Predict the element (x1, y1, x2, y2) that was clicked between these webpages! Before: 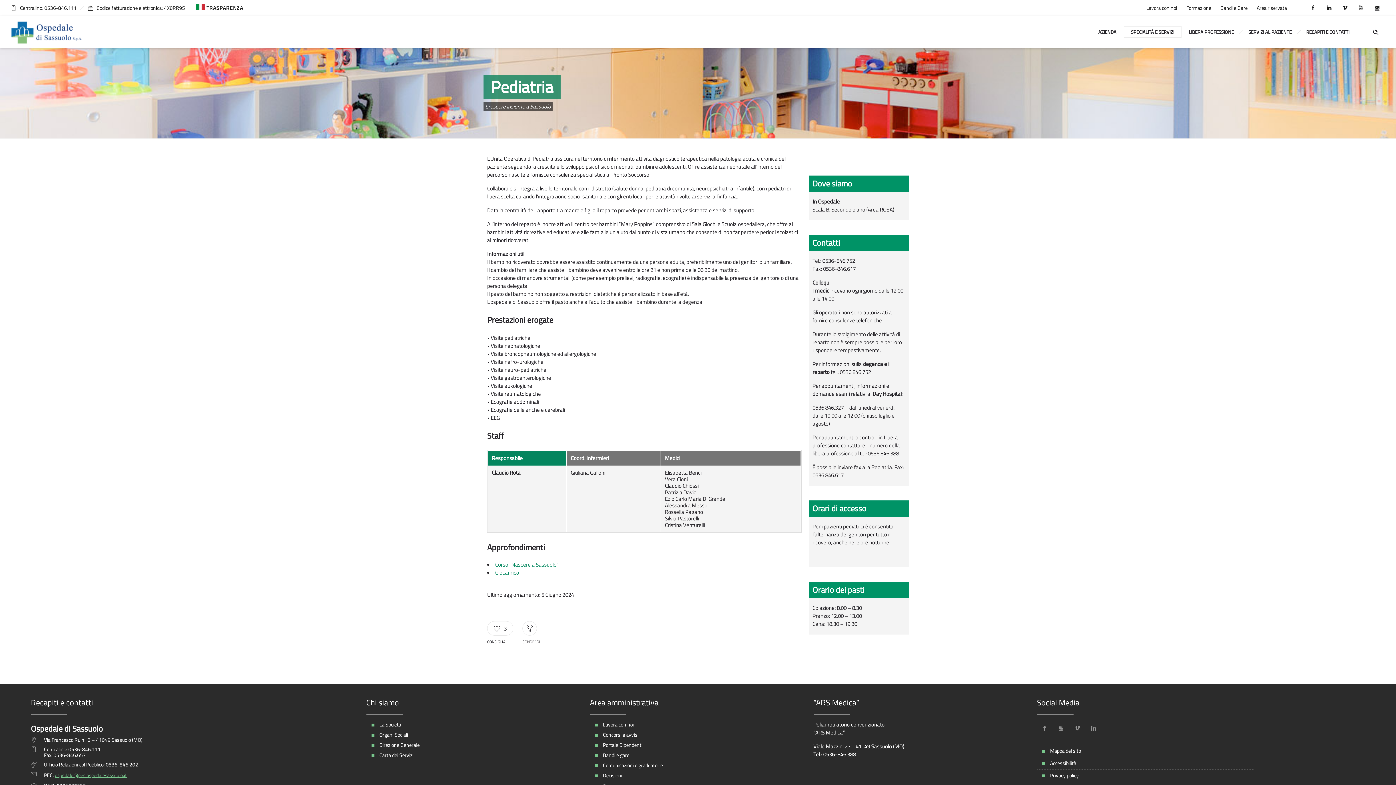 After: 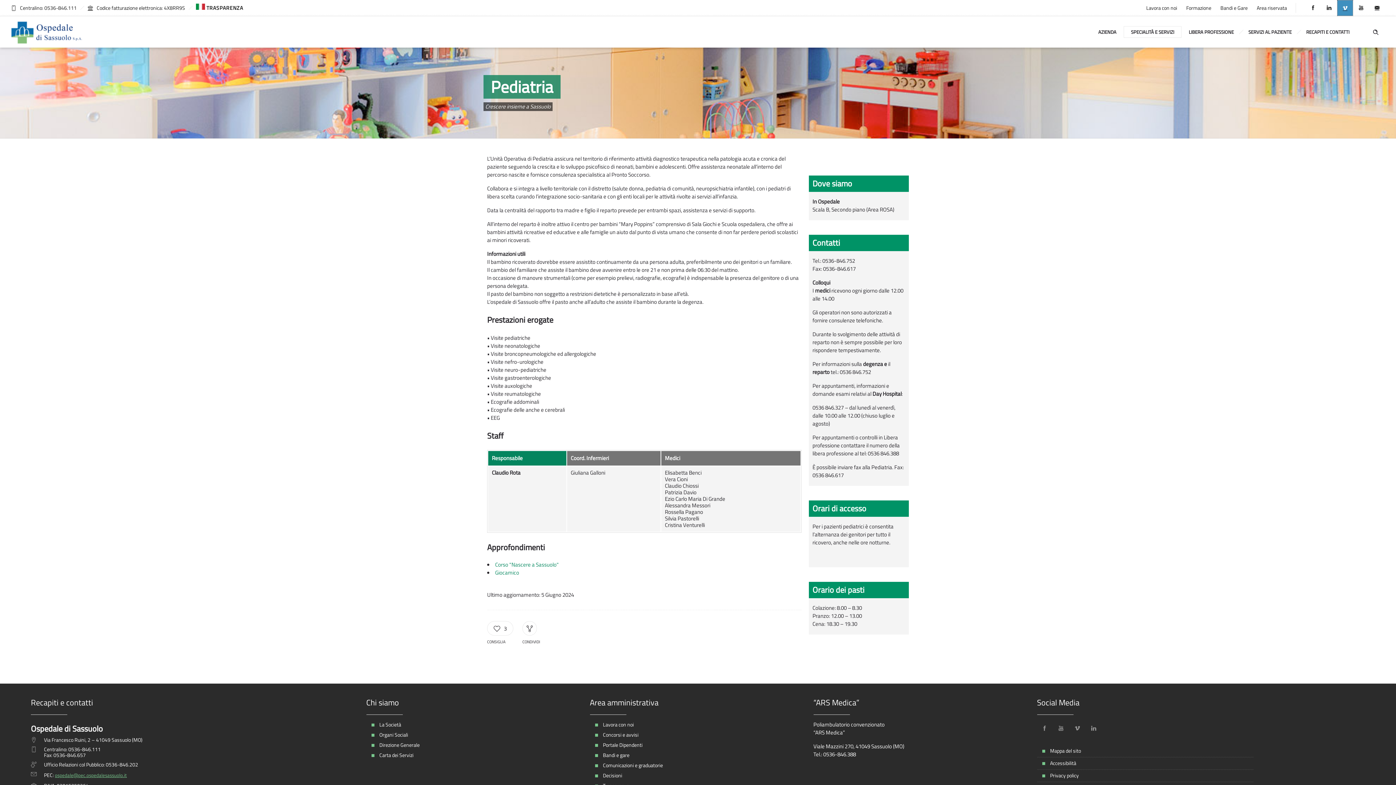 Action: bbox: (1337, 0, 1353, 16)